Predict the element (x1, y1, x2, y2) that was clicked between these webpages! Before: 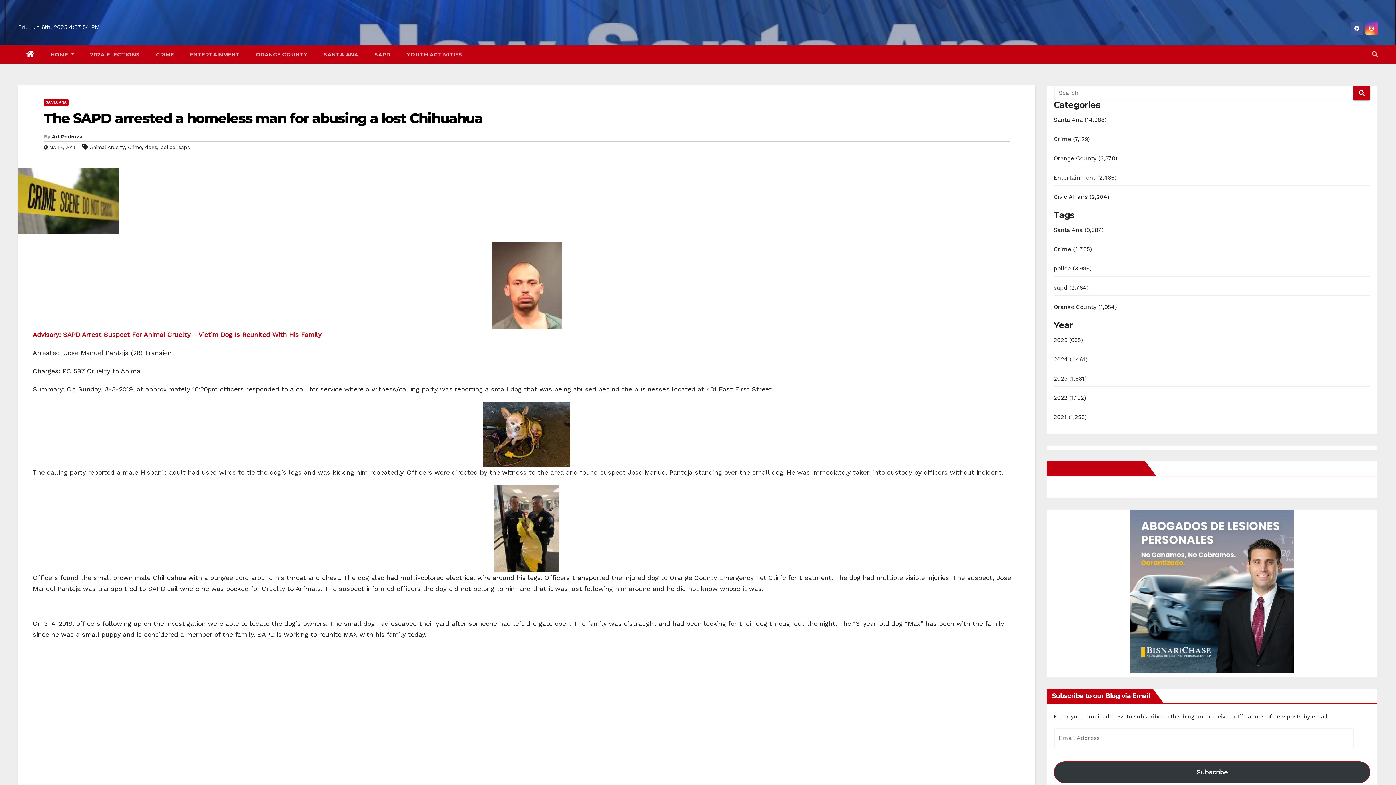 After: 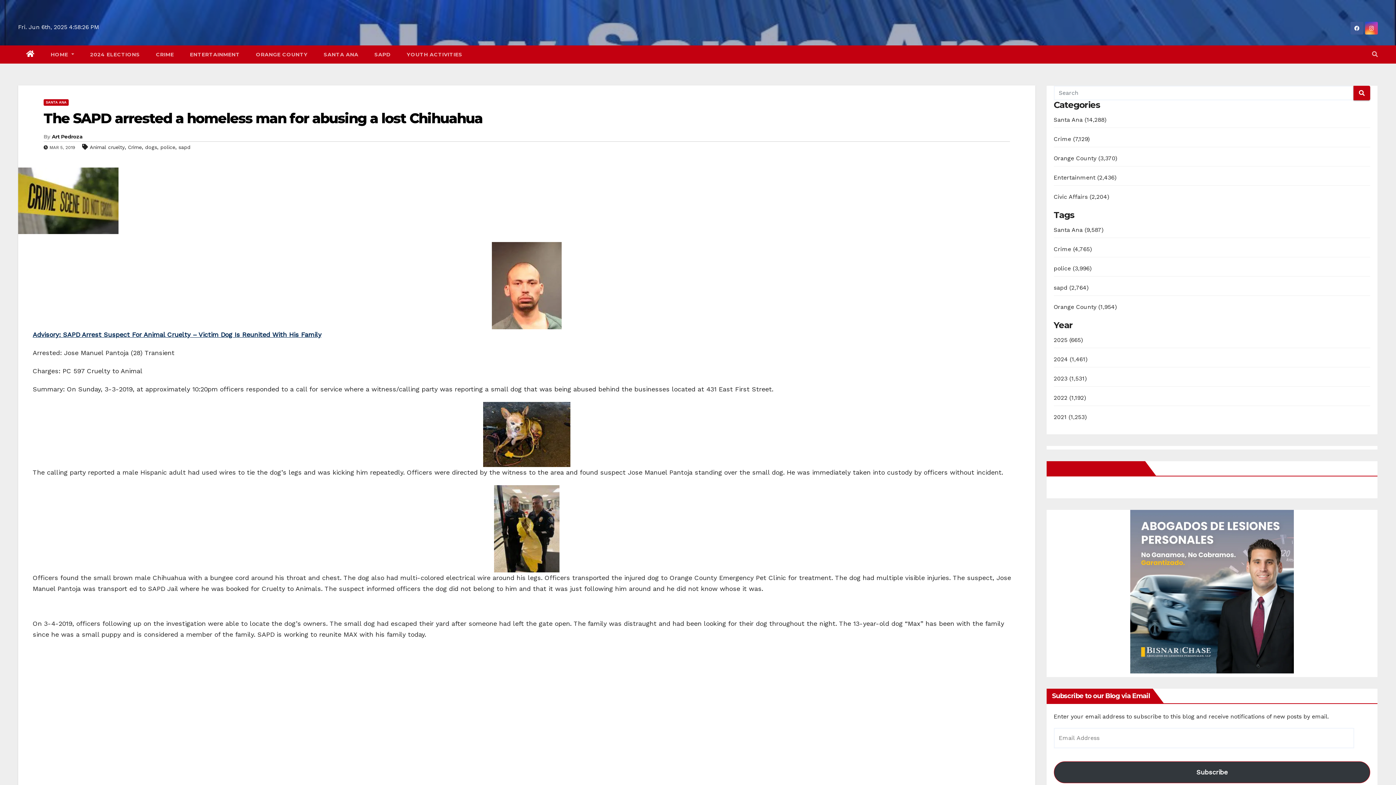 Action: bbox: (32, 330, 321, 338) label: Advisory: SAPD Arrest Suspect For Animal Cruelty - Victim Dog Is Reunited With His Family (opens in a new tab)